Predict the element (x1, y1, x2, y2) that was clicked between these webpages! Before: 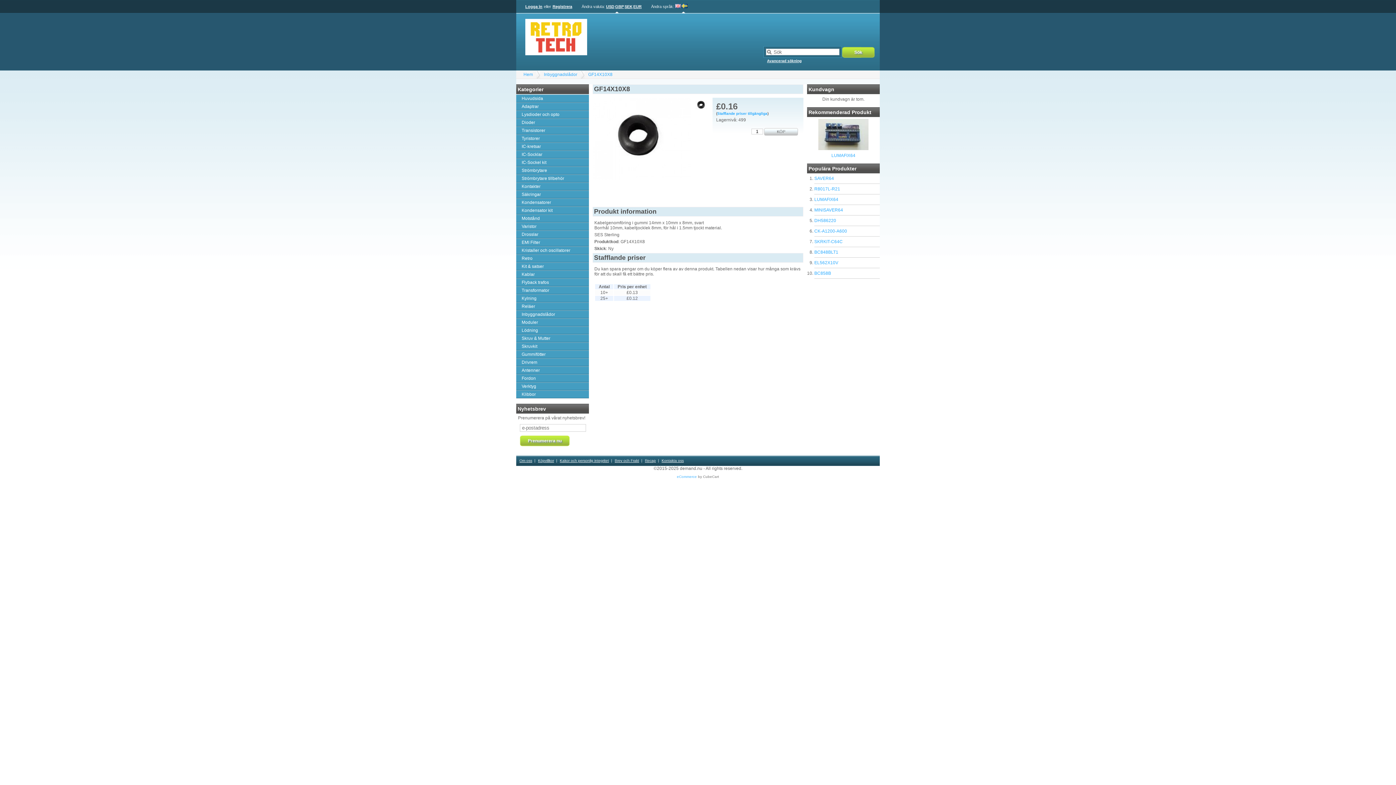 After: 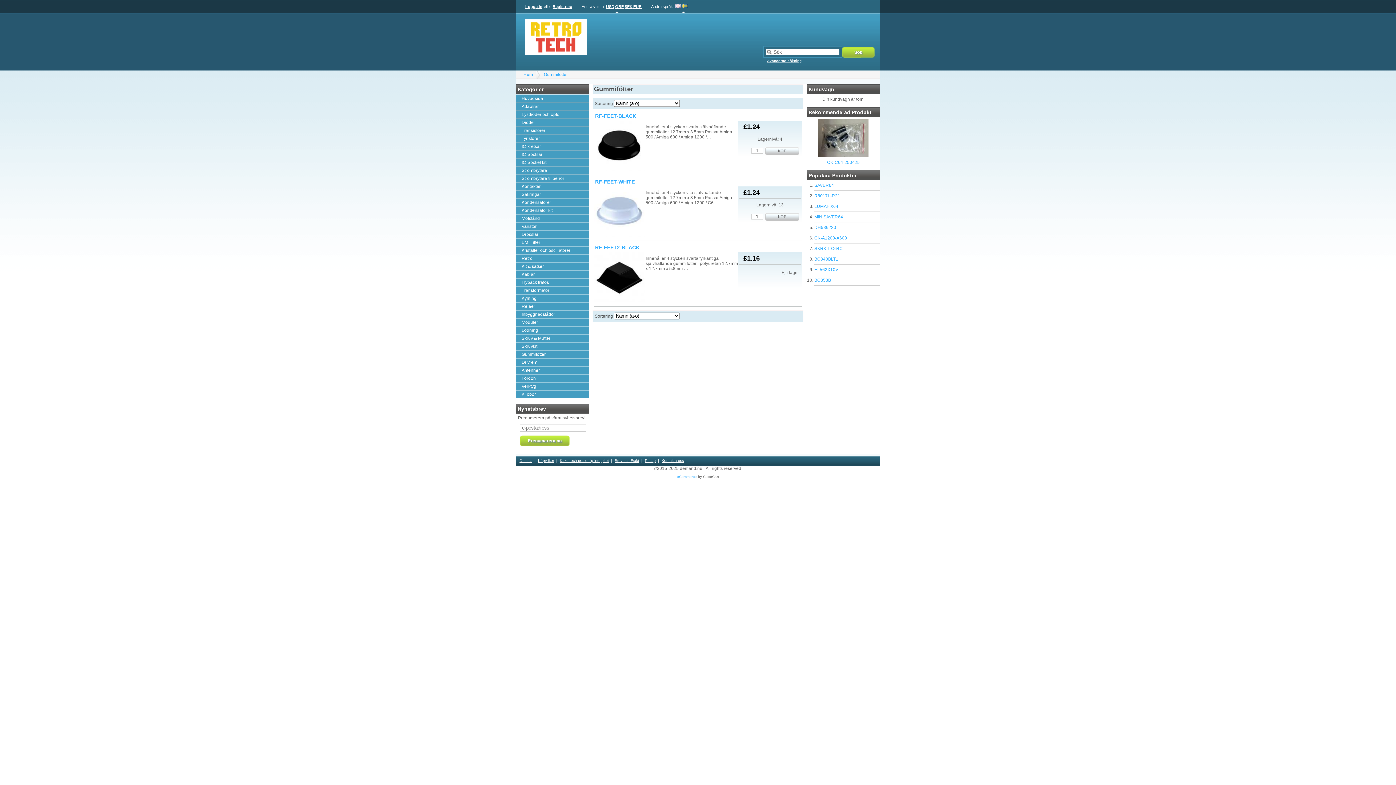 Action: bbox: (516, 350, 589, 358) label: Gummifötter